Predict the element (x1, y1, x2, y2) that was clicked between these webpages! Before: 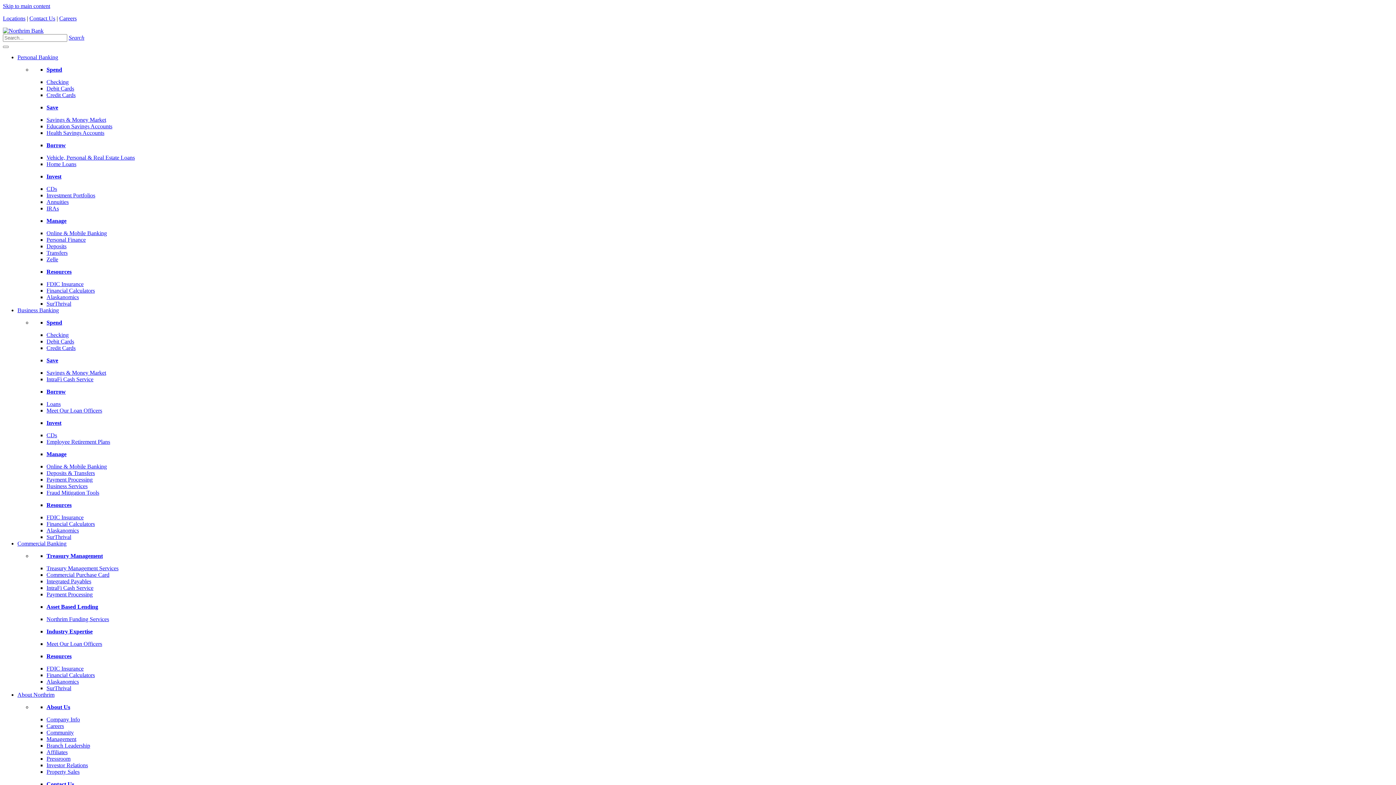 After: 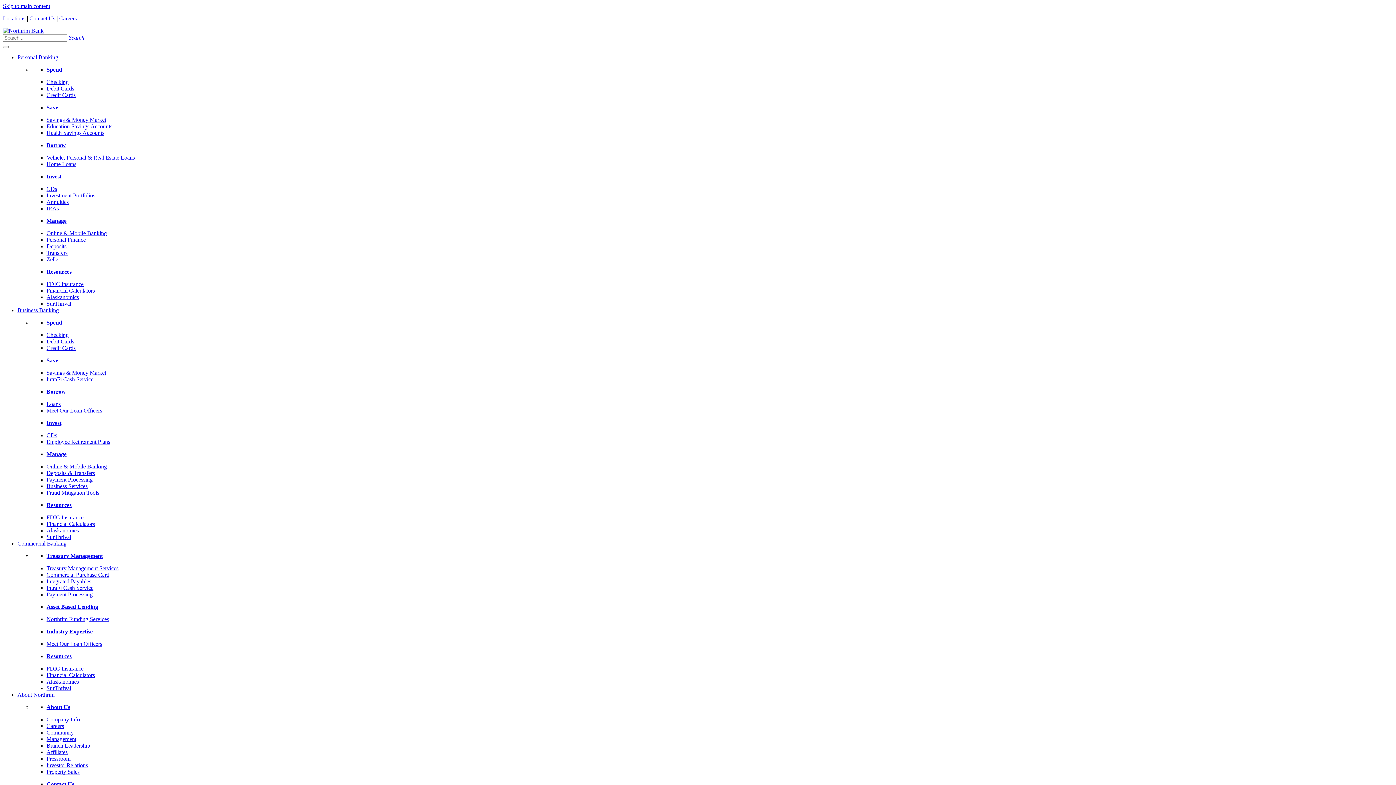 Action: bbox: (46, 192, 95, 198) label: Investment Portfolios